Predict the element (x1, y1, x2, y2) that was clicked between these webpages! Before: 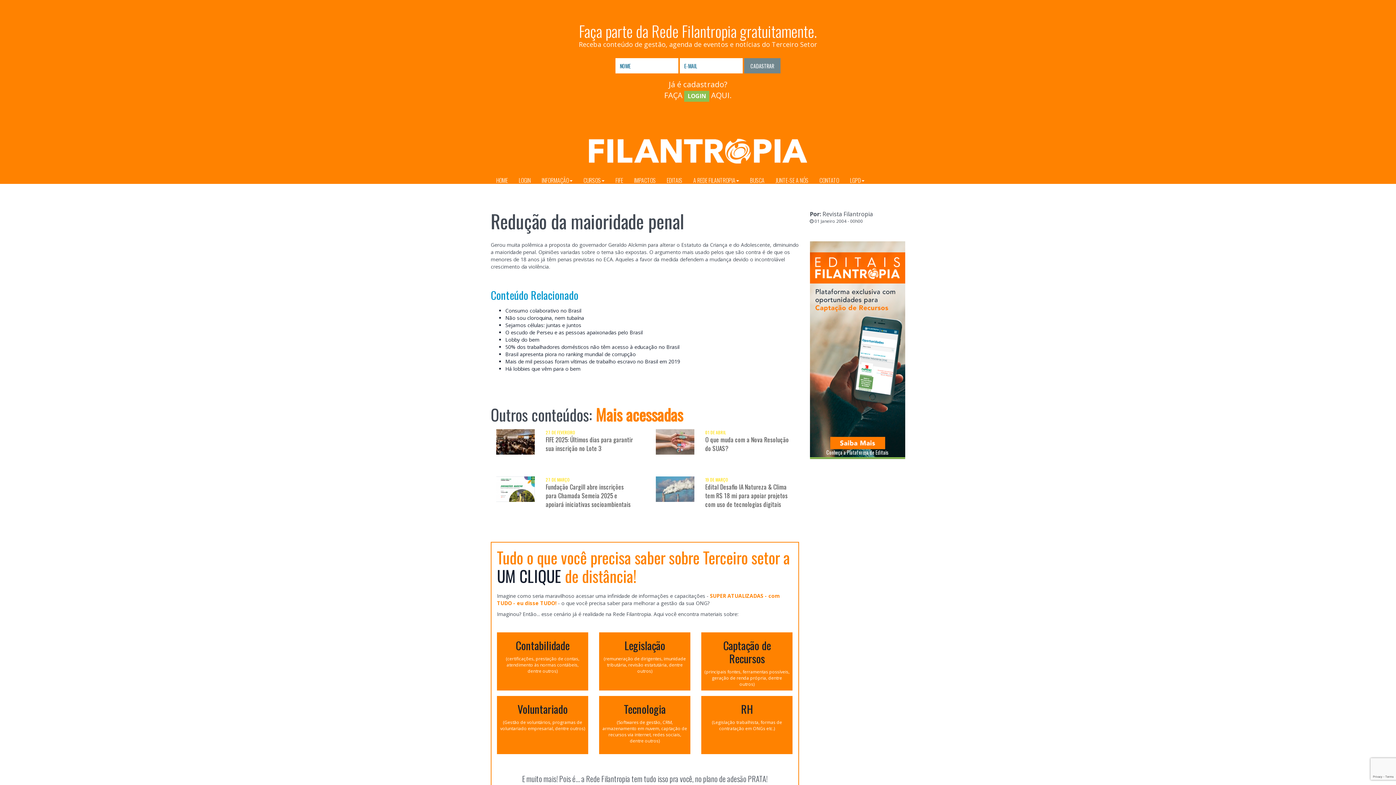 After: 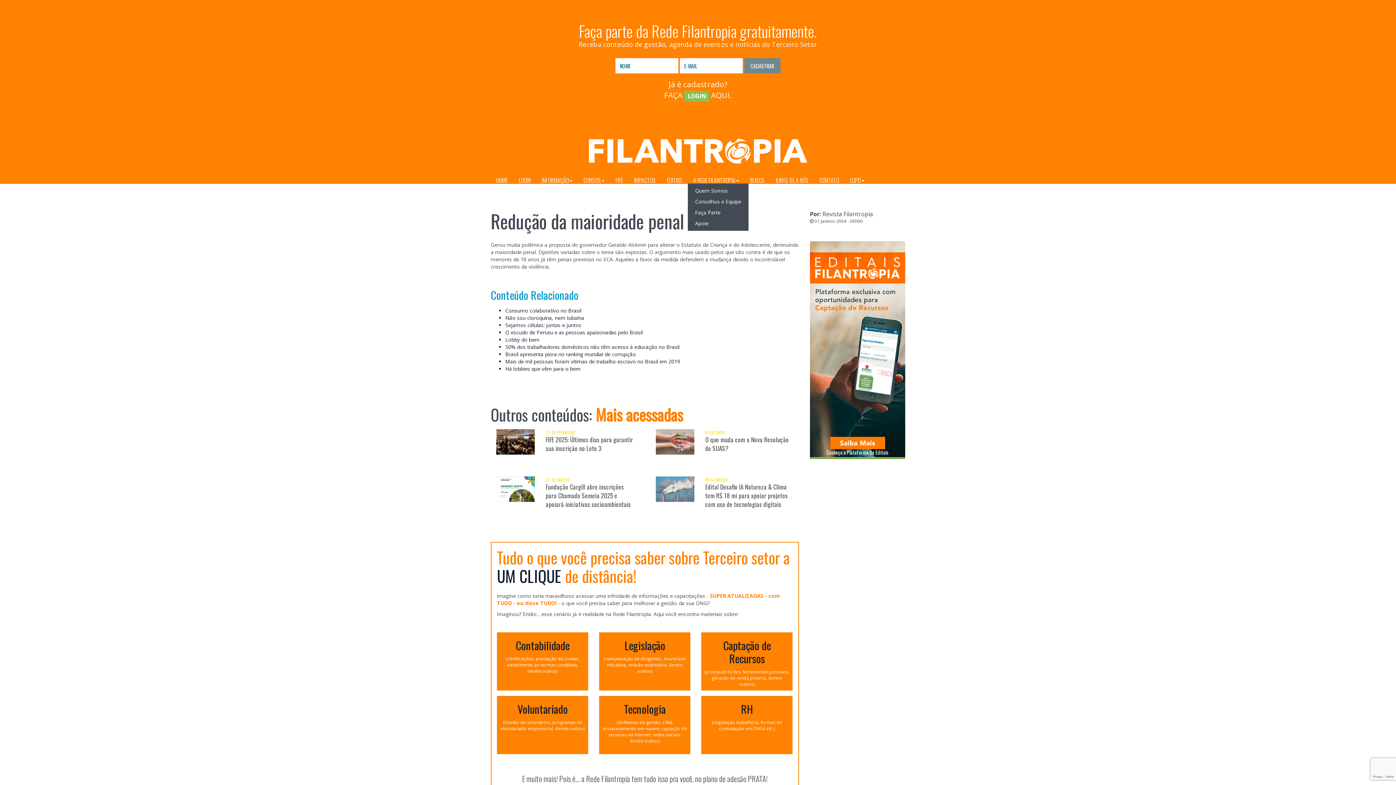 Action: bbox: (688, 167, 744, 183) label: A REDE FILANTROPIA